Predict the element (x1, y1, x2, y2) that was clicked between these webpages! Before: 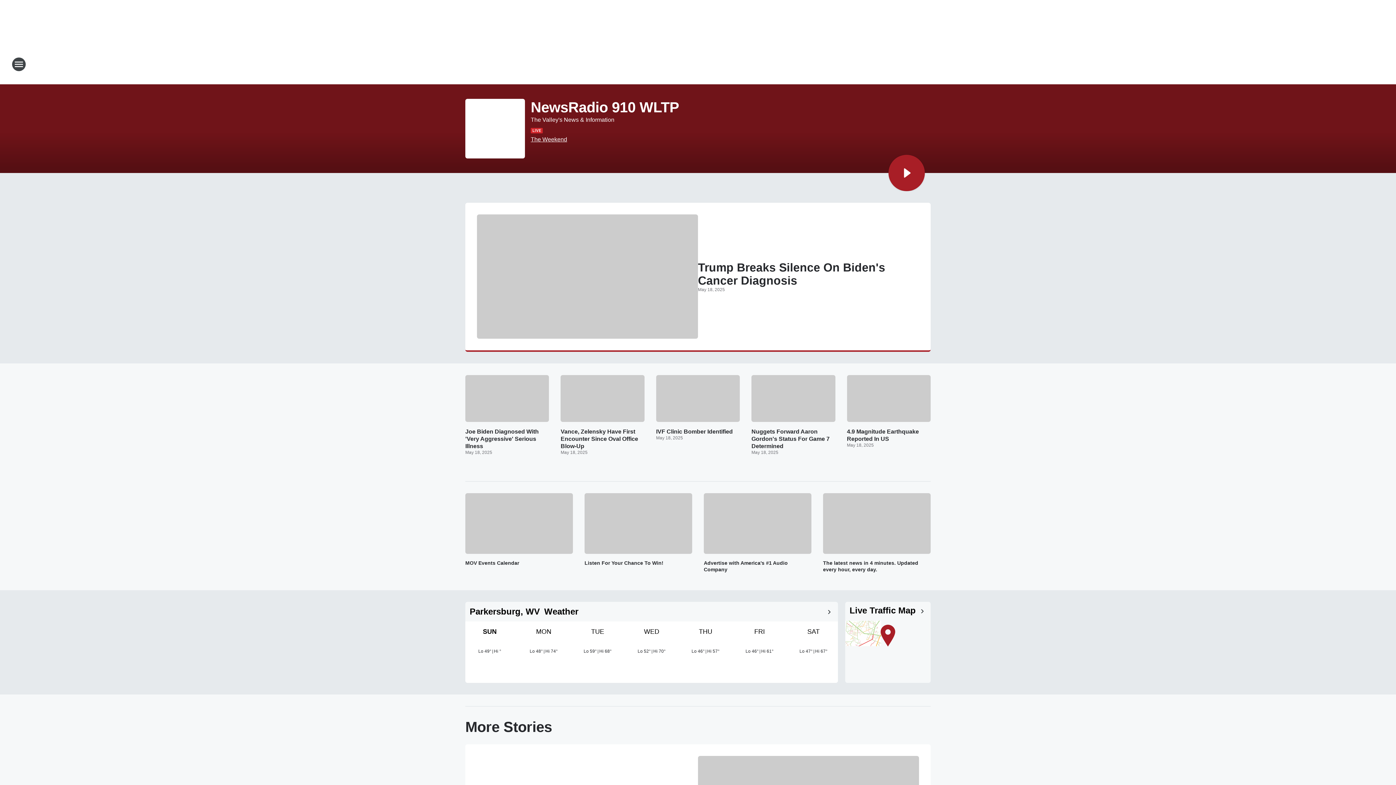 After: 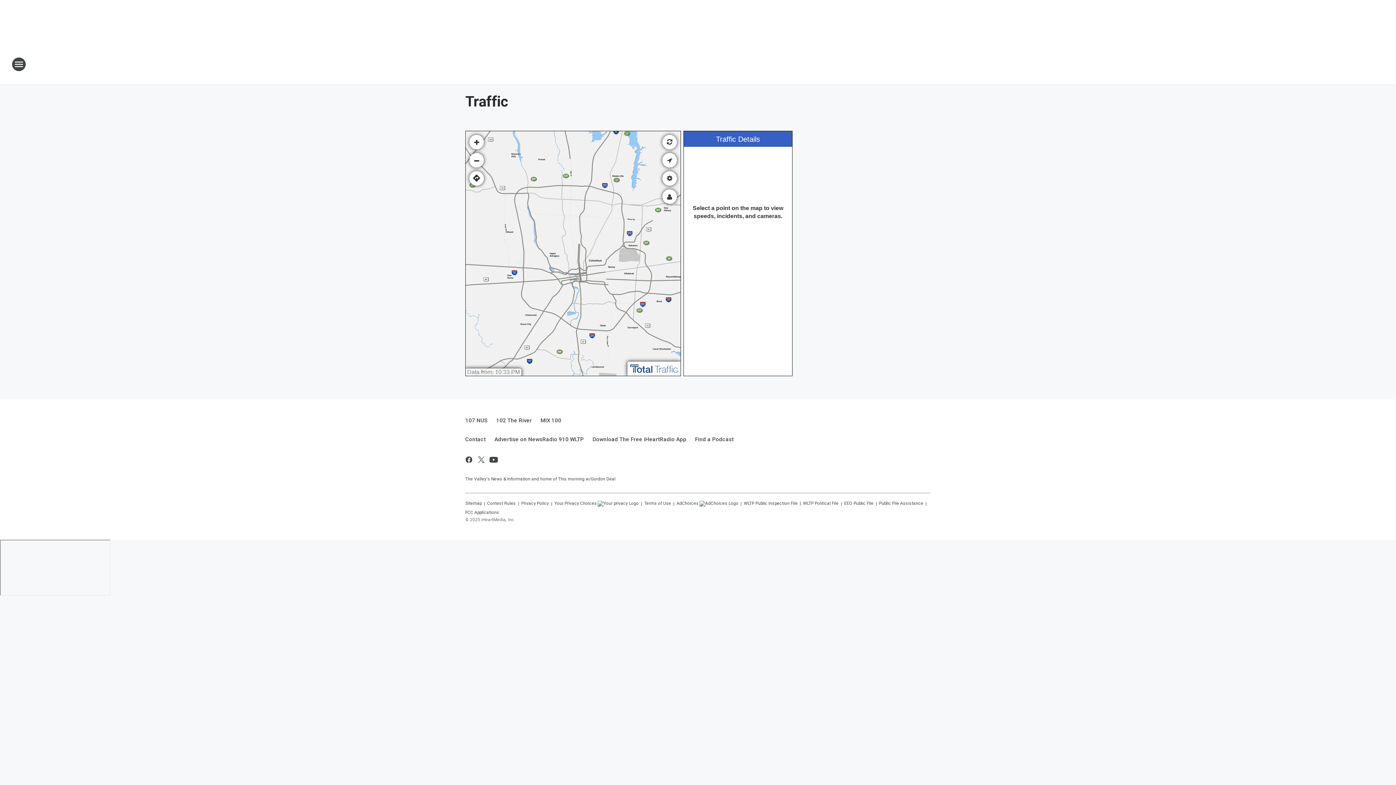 Action: bbox: (917, 614, 926, 620) label: Arrow icon